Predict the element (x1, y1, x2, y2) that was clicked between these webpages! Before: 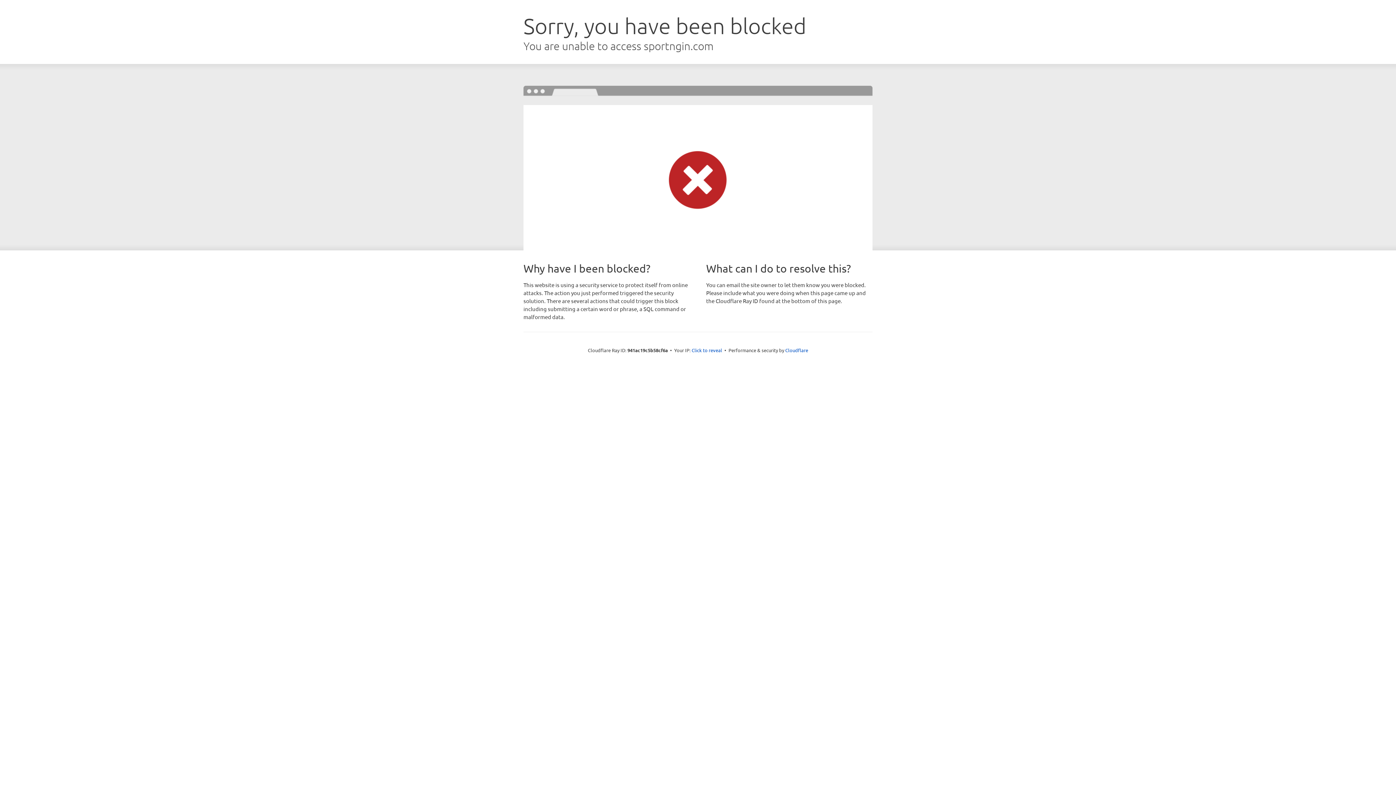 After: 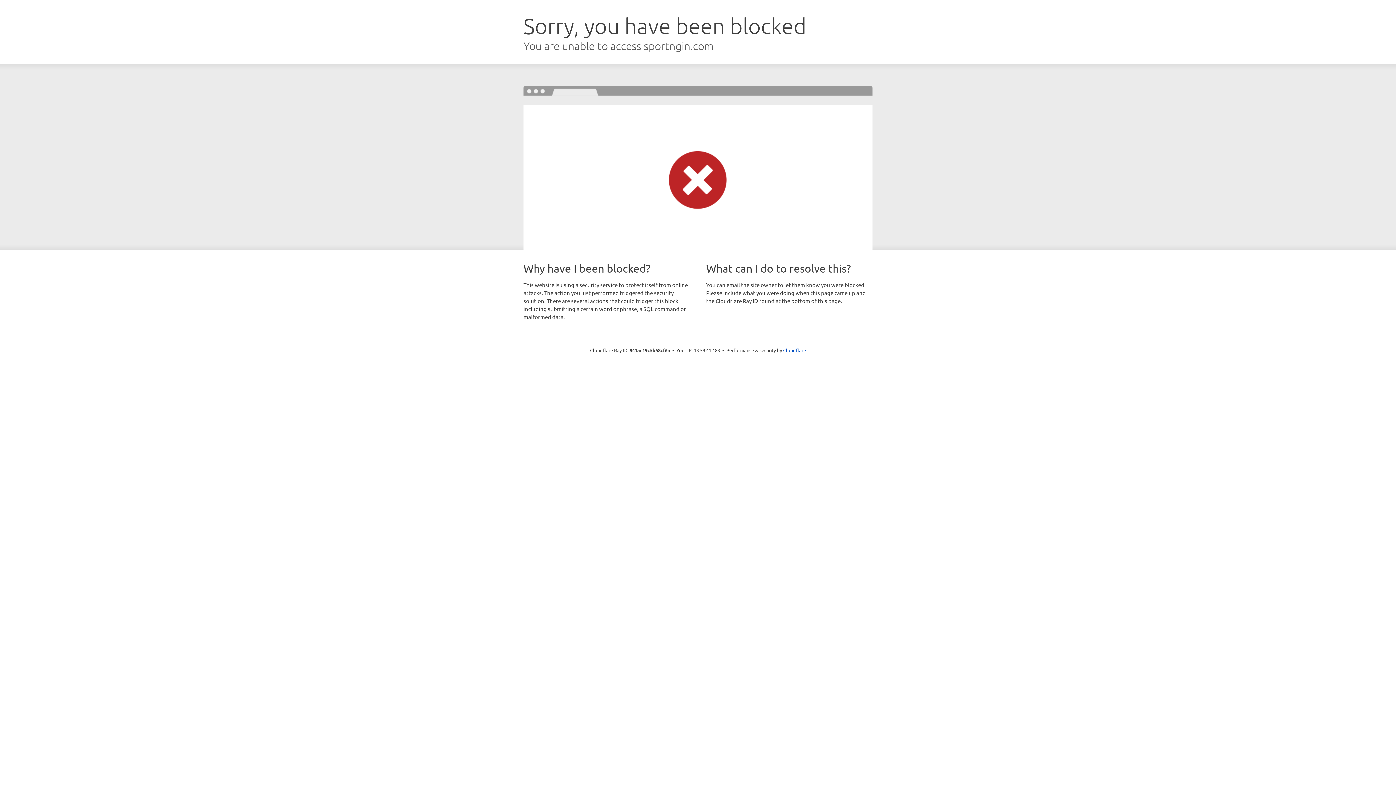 Action: label: Click to reveal bbox: (691, 346, 722, 353)